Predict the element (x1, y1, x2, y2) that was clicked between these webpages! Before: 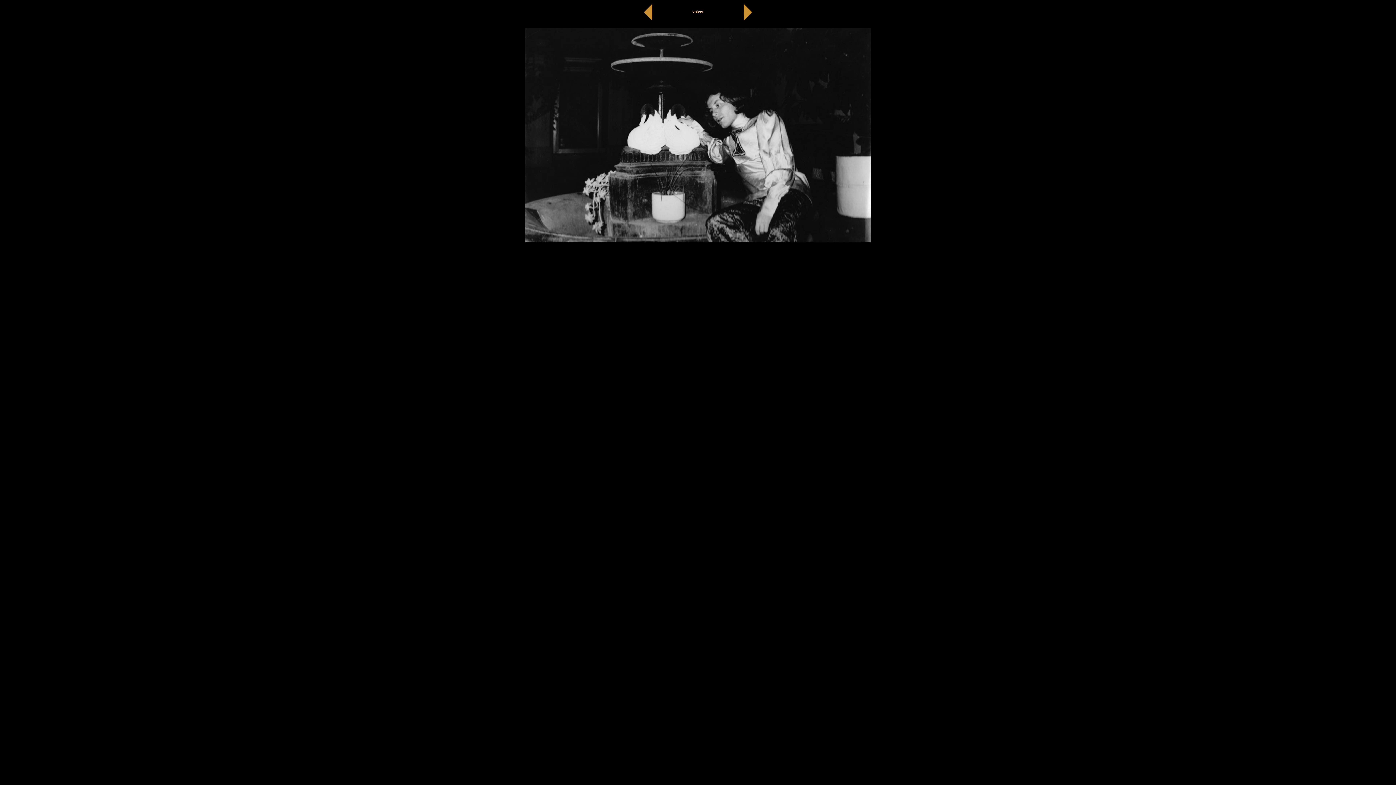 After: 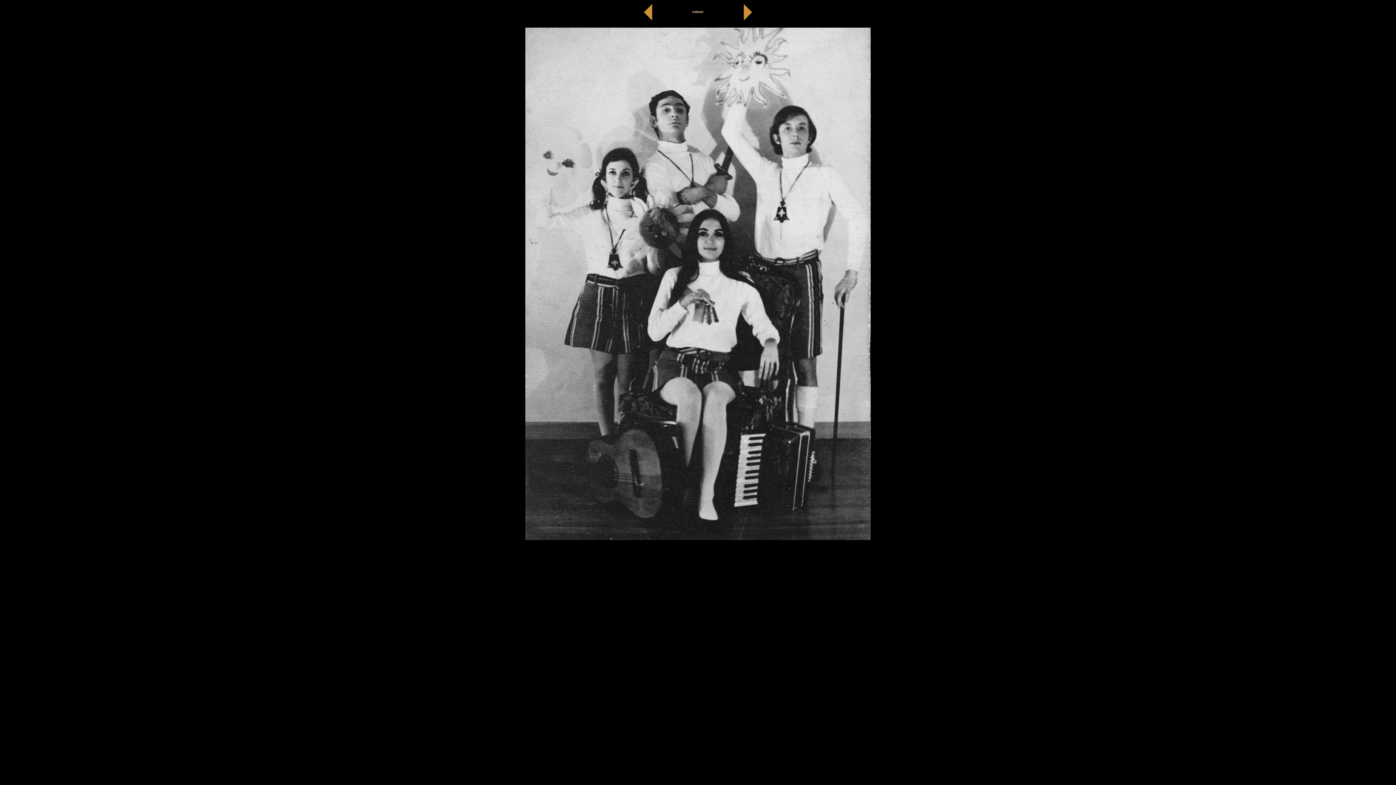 Action: bbox: (643, 17, 652, 21)